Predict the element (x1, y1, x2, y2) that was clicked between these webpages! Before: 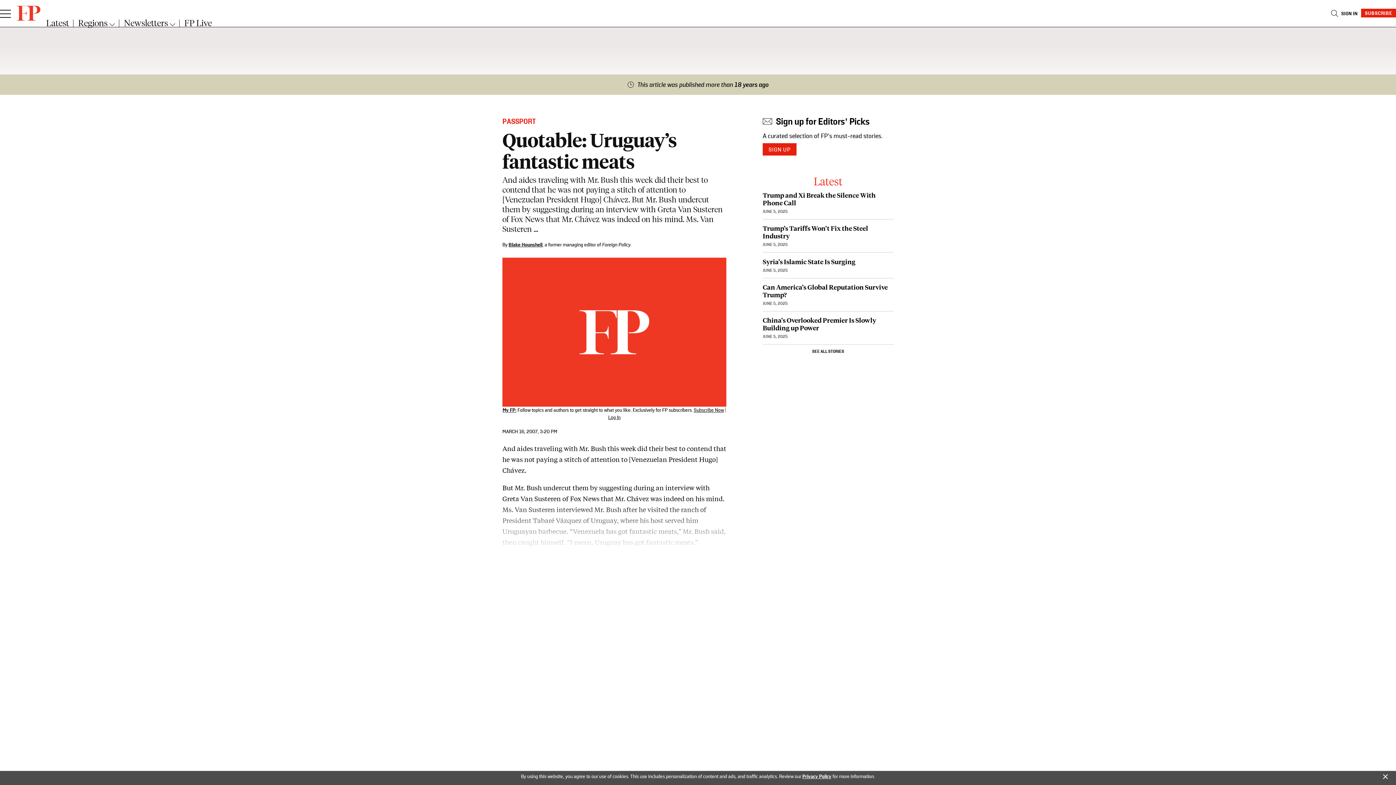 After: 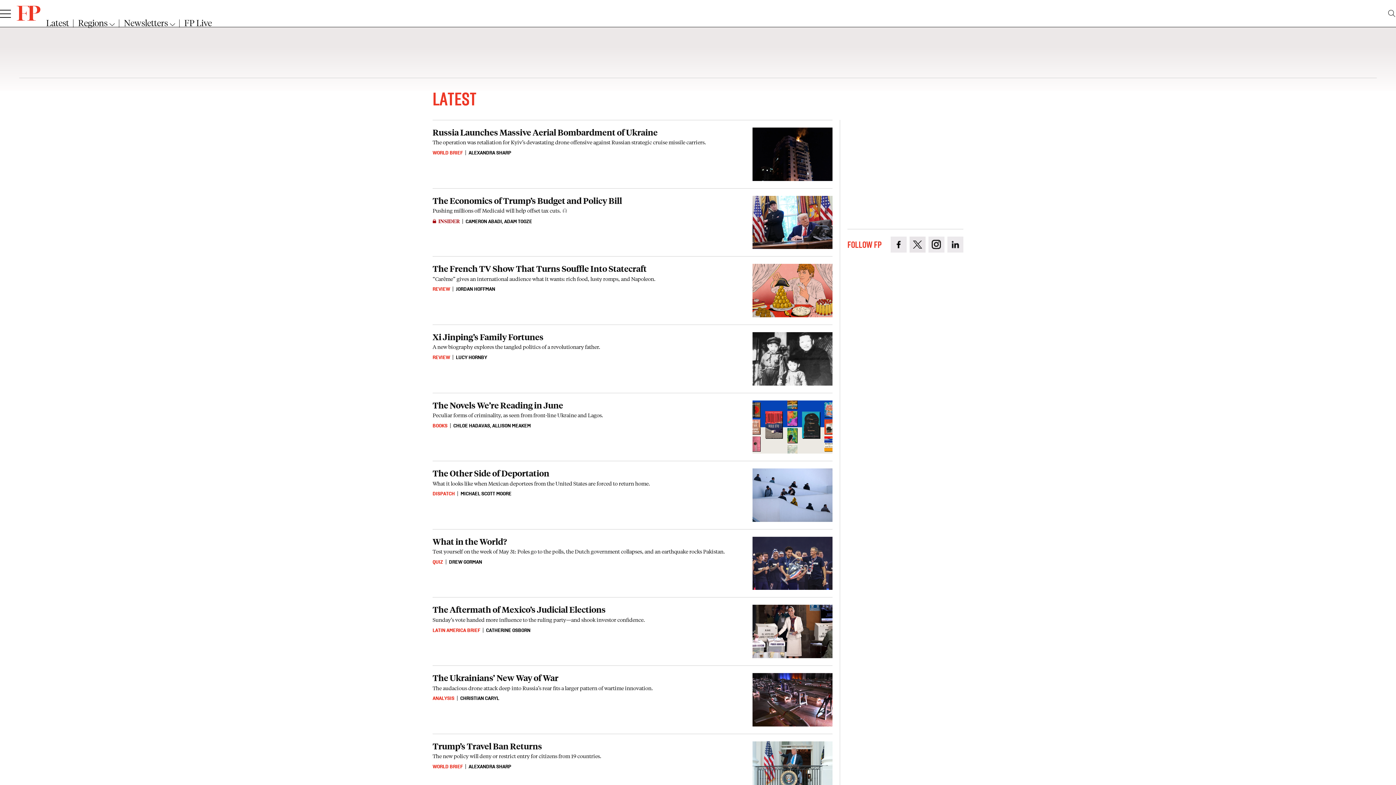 Action: bbox: (46, 17, 69, 27) label: Latest